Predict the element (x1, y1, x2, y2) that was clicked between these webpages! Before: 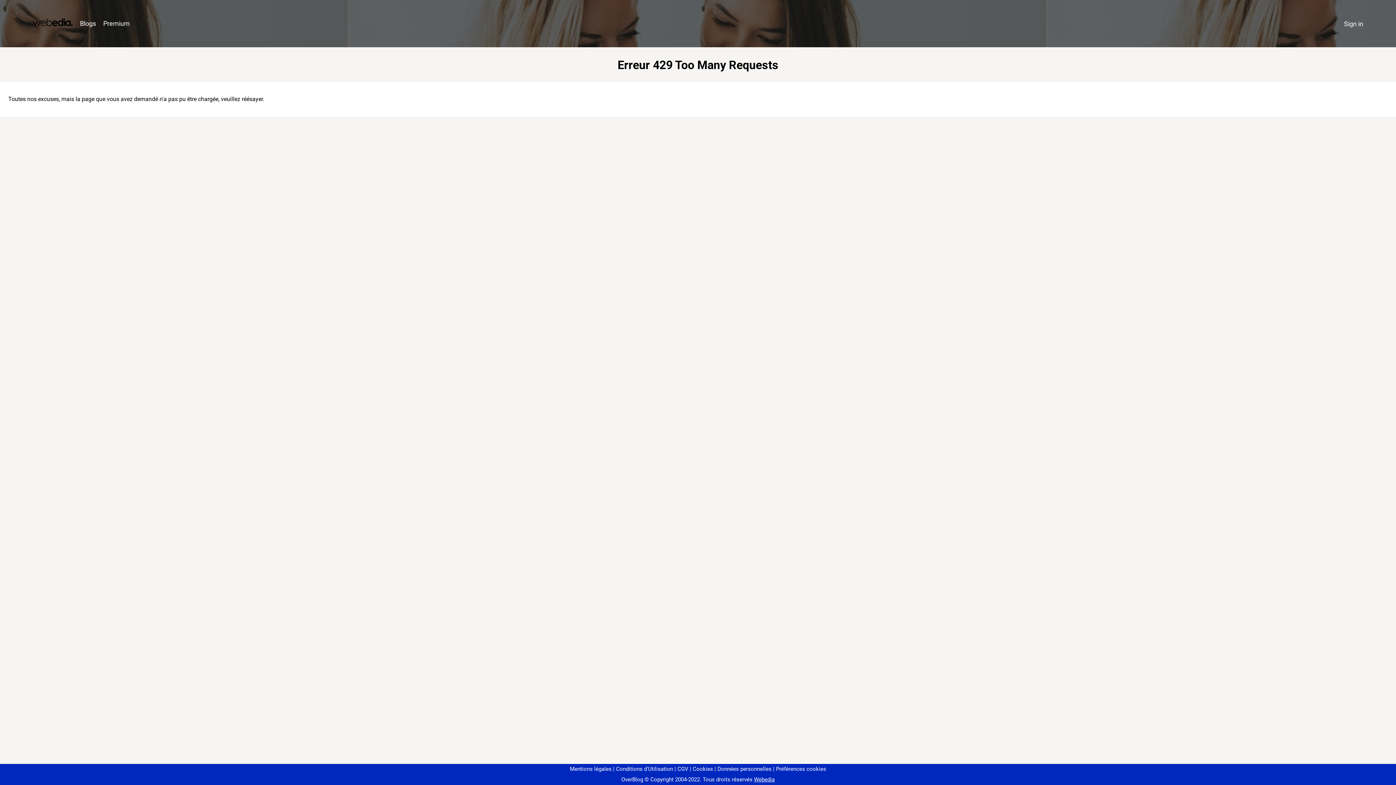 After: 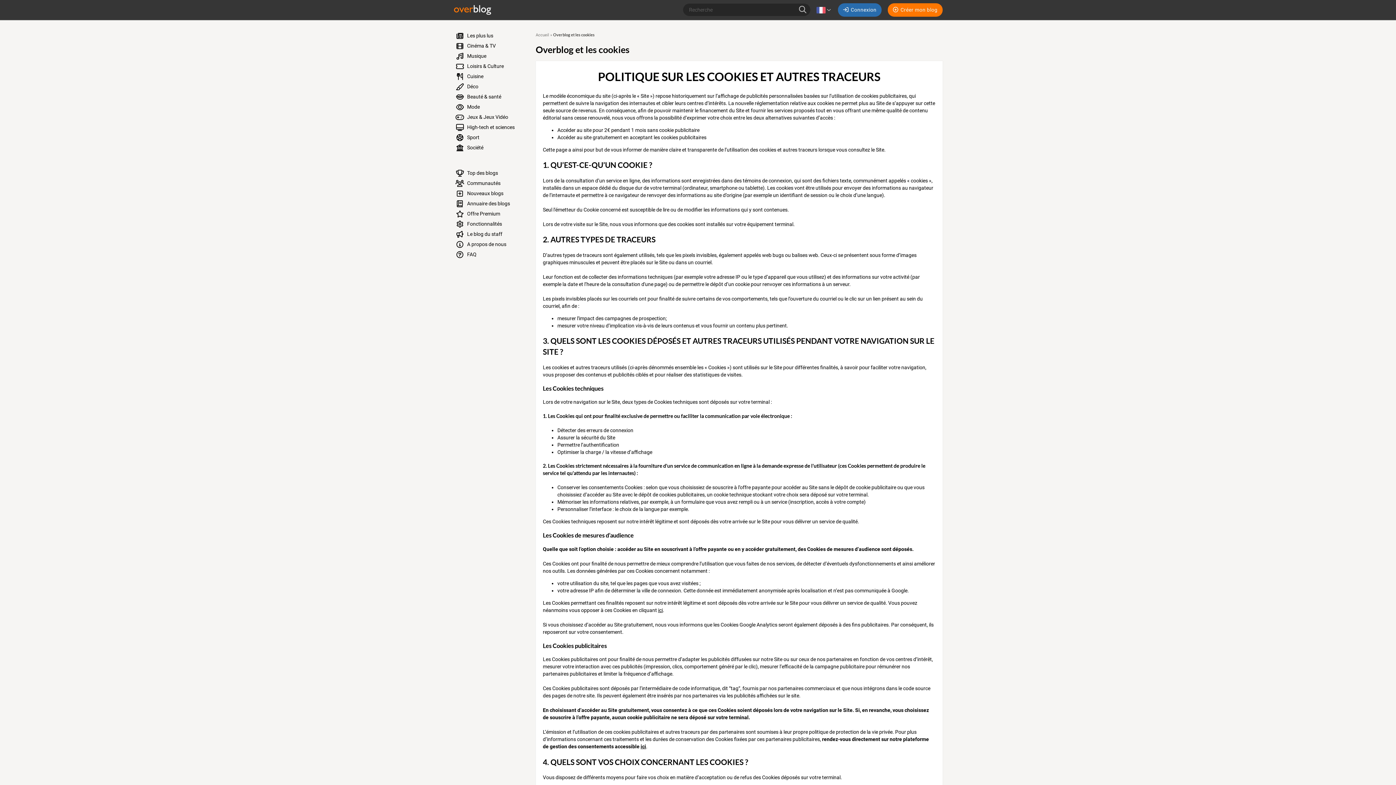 Action: bbox: (690, 766, 713, 772) label: Cookies